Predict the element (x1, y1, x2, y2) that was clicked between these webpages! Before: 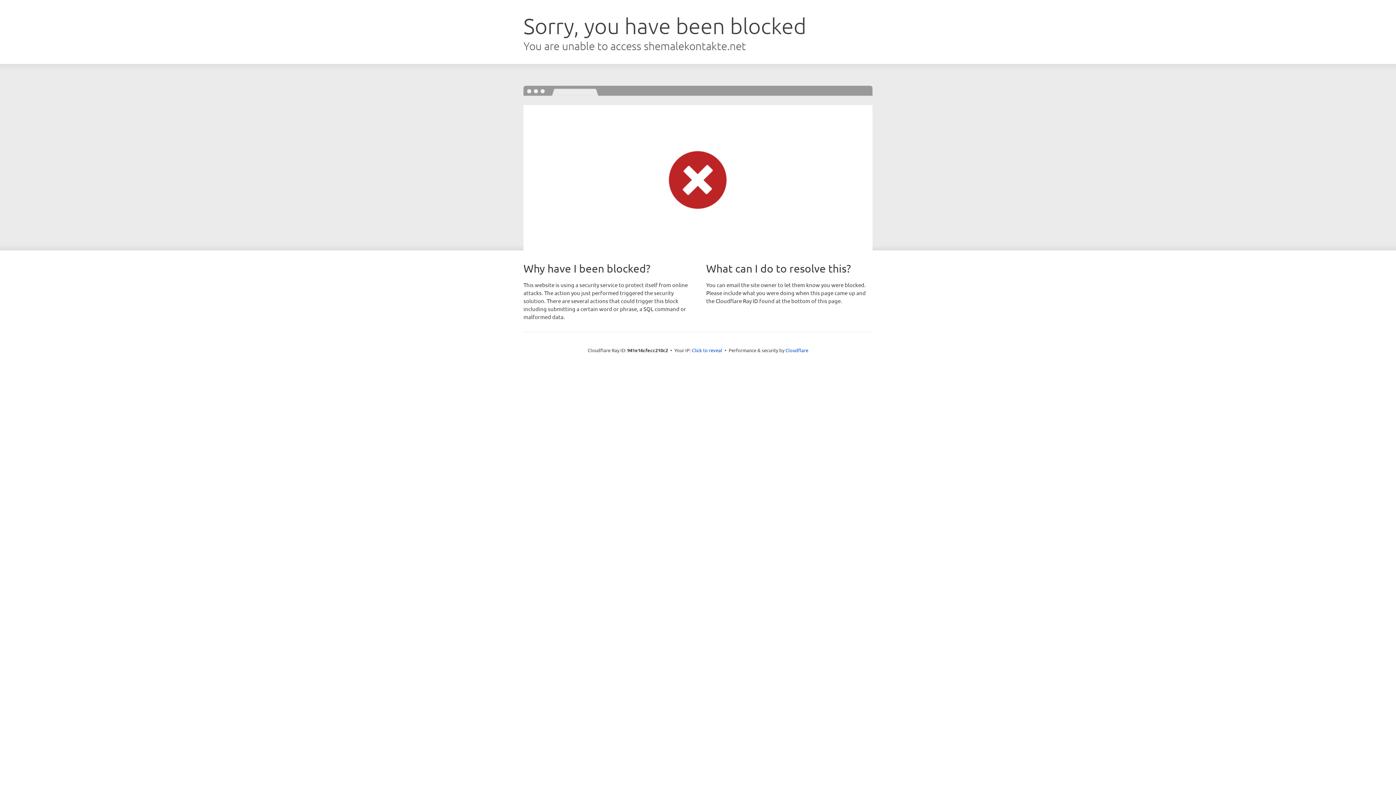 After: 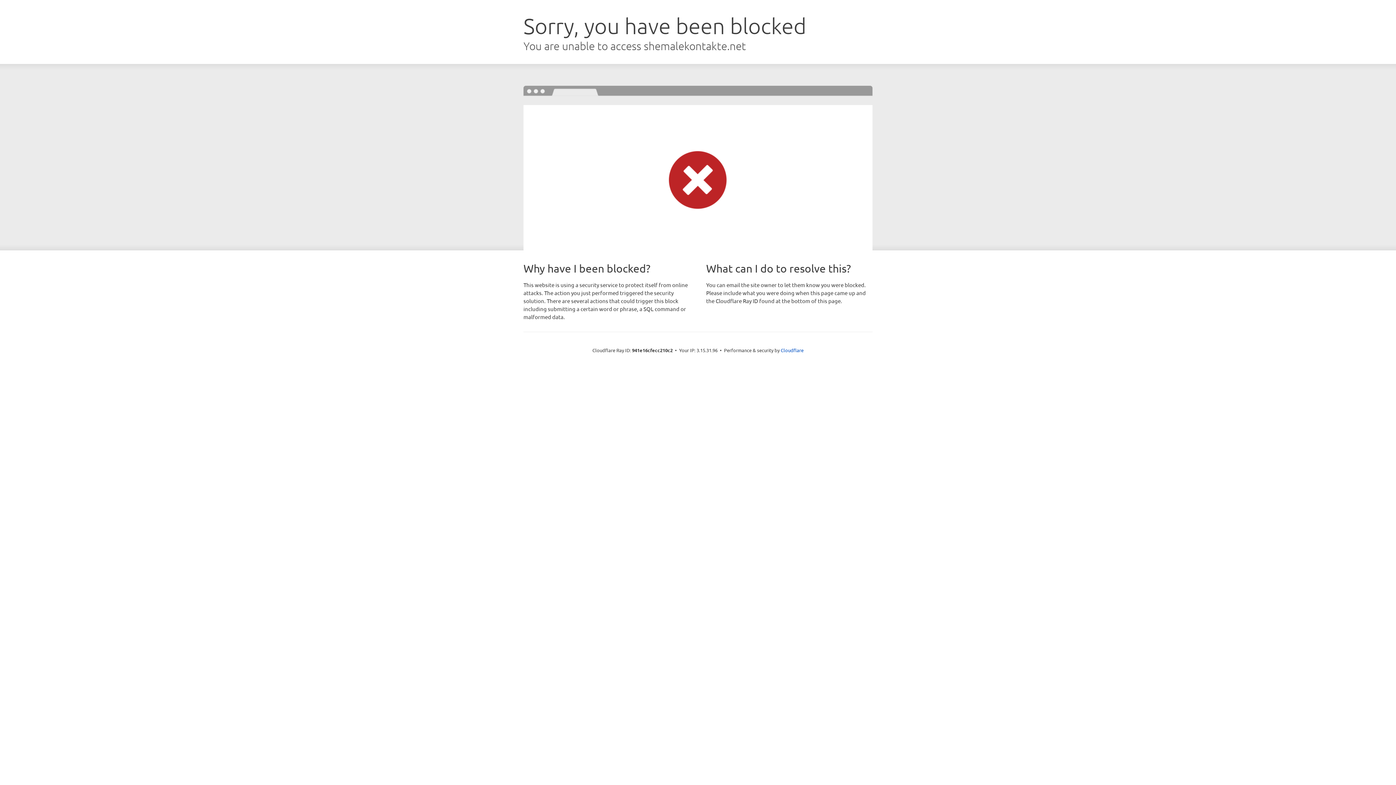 Action: bbox: (692, 346, 722, 353) label: Click to reveal